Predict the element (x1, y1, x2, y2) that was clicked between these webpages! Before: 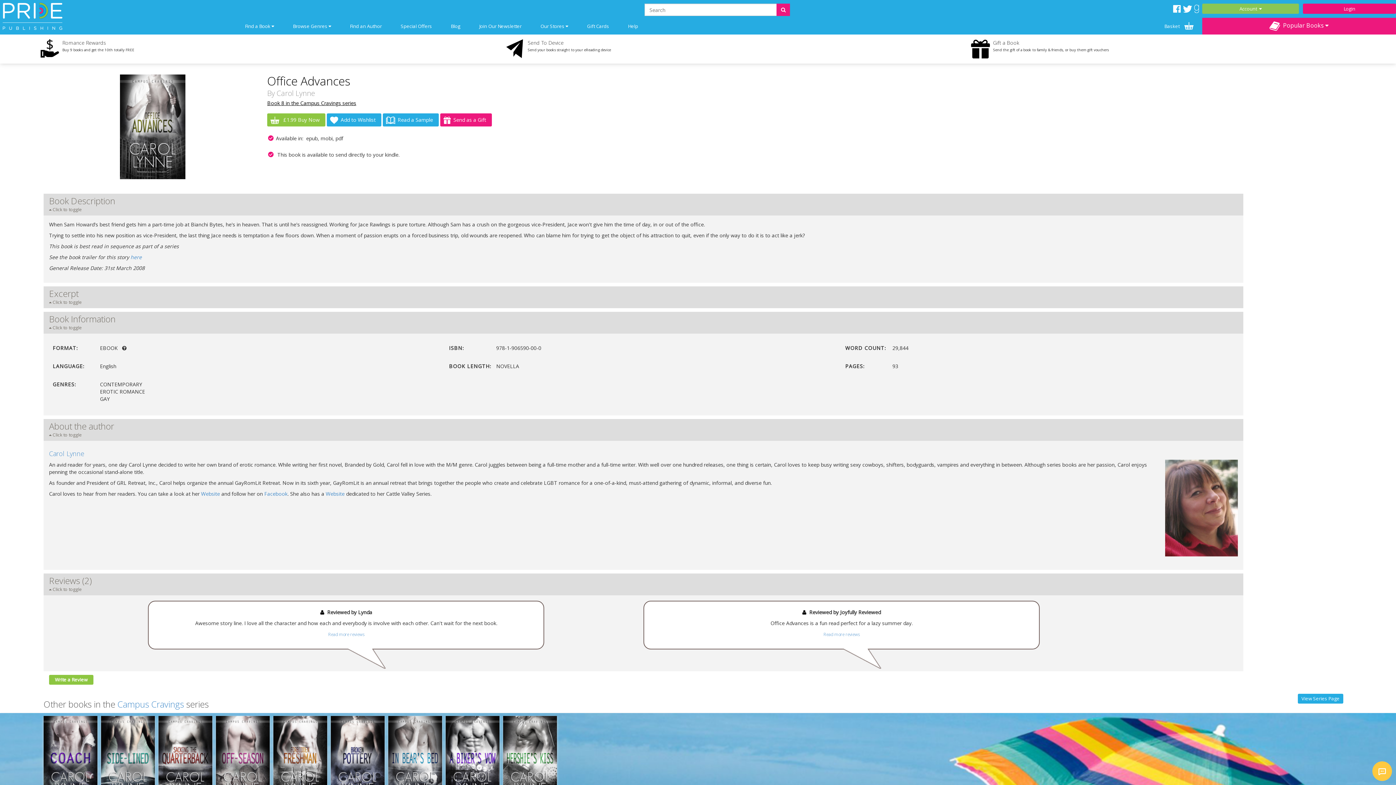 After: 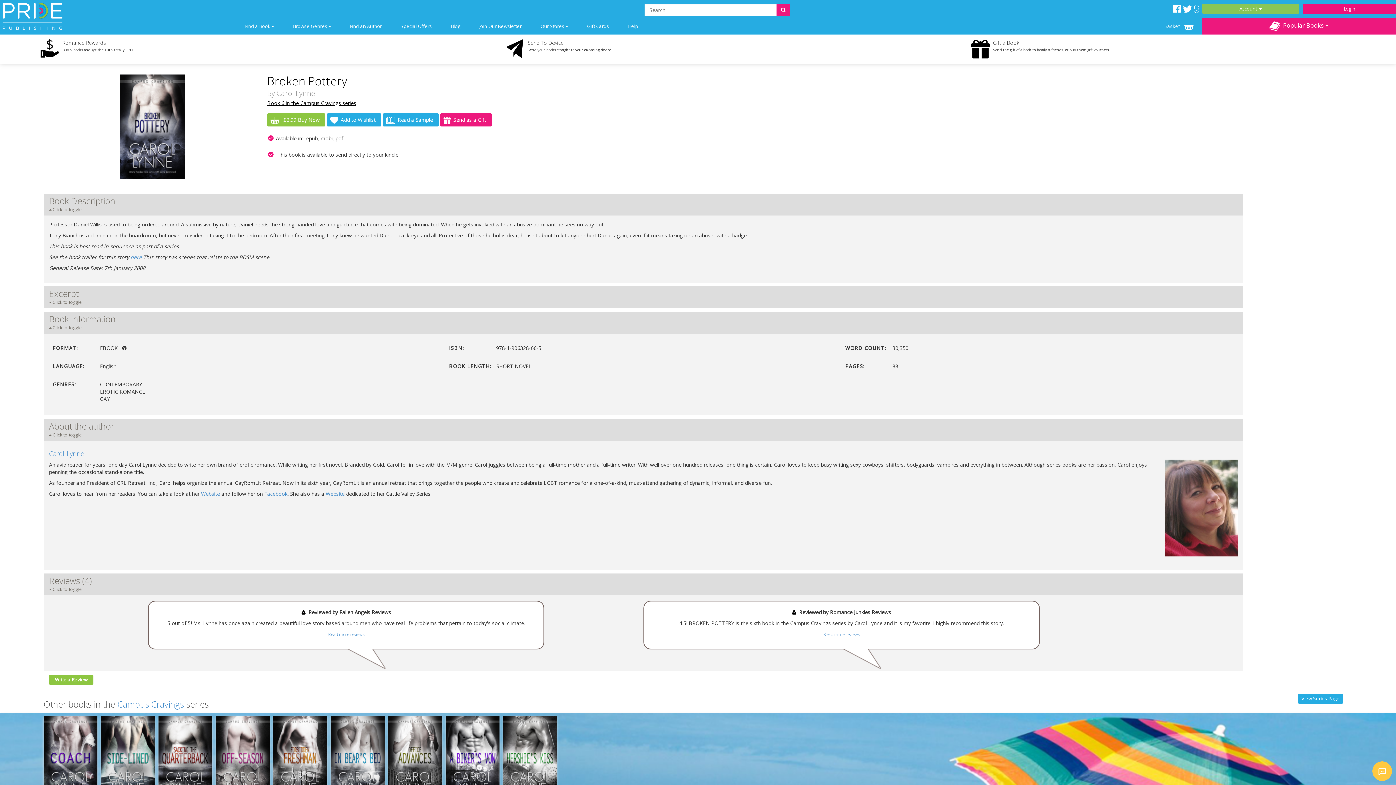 Action: bbox: (330, 755, 384, 762)